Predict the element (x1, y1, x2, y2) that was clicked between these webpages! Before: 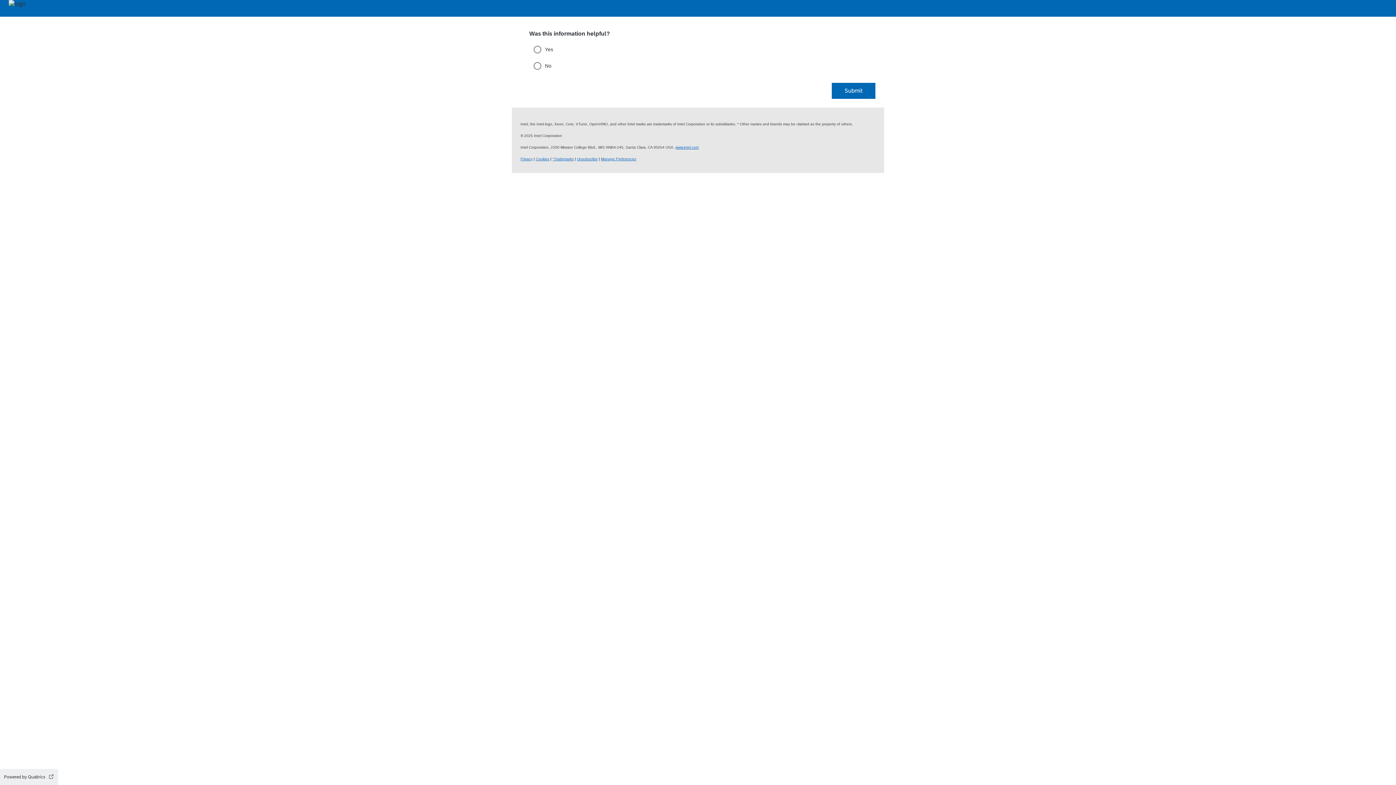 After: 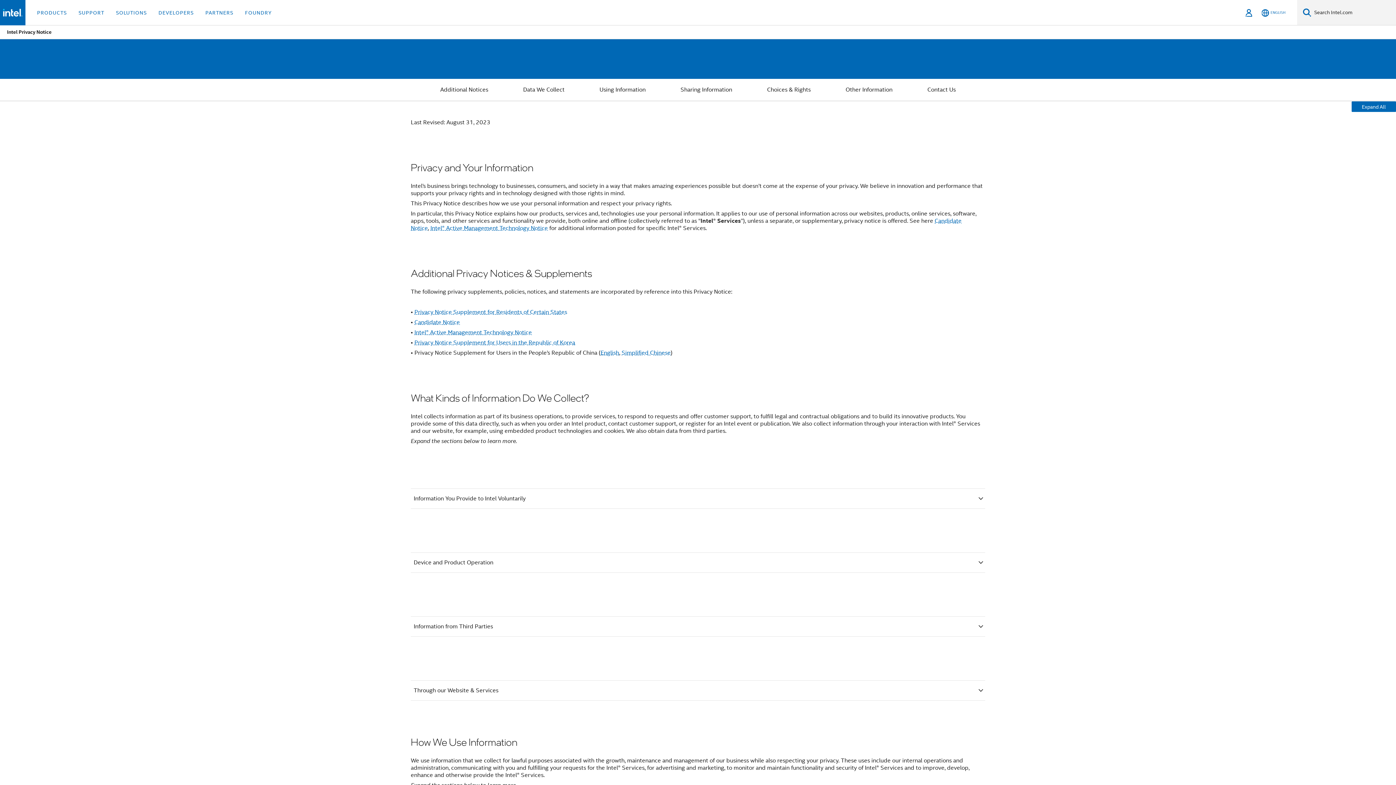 Action: bbox: (520, 157, 532, 161) label: Privacy